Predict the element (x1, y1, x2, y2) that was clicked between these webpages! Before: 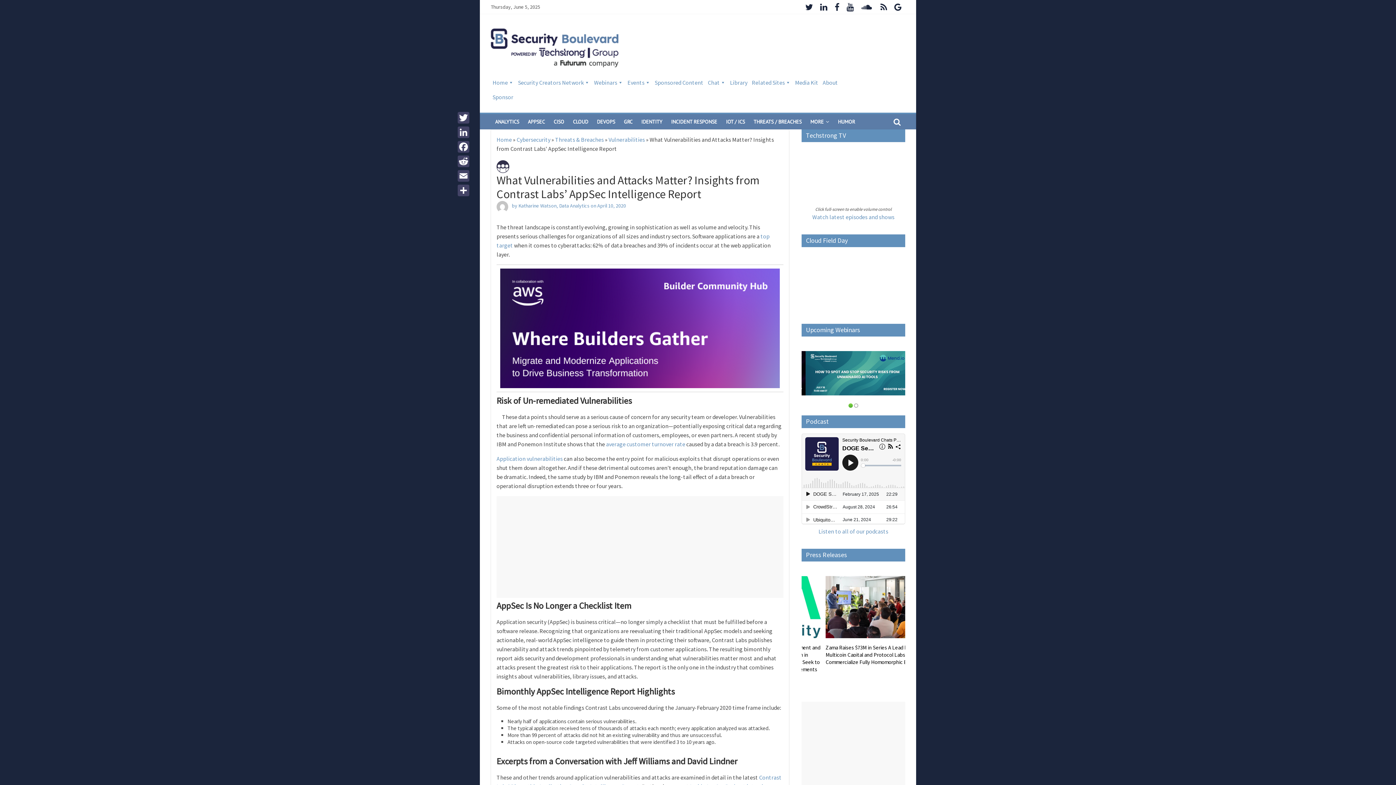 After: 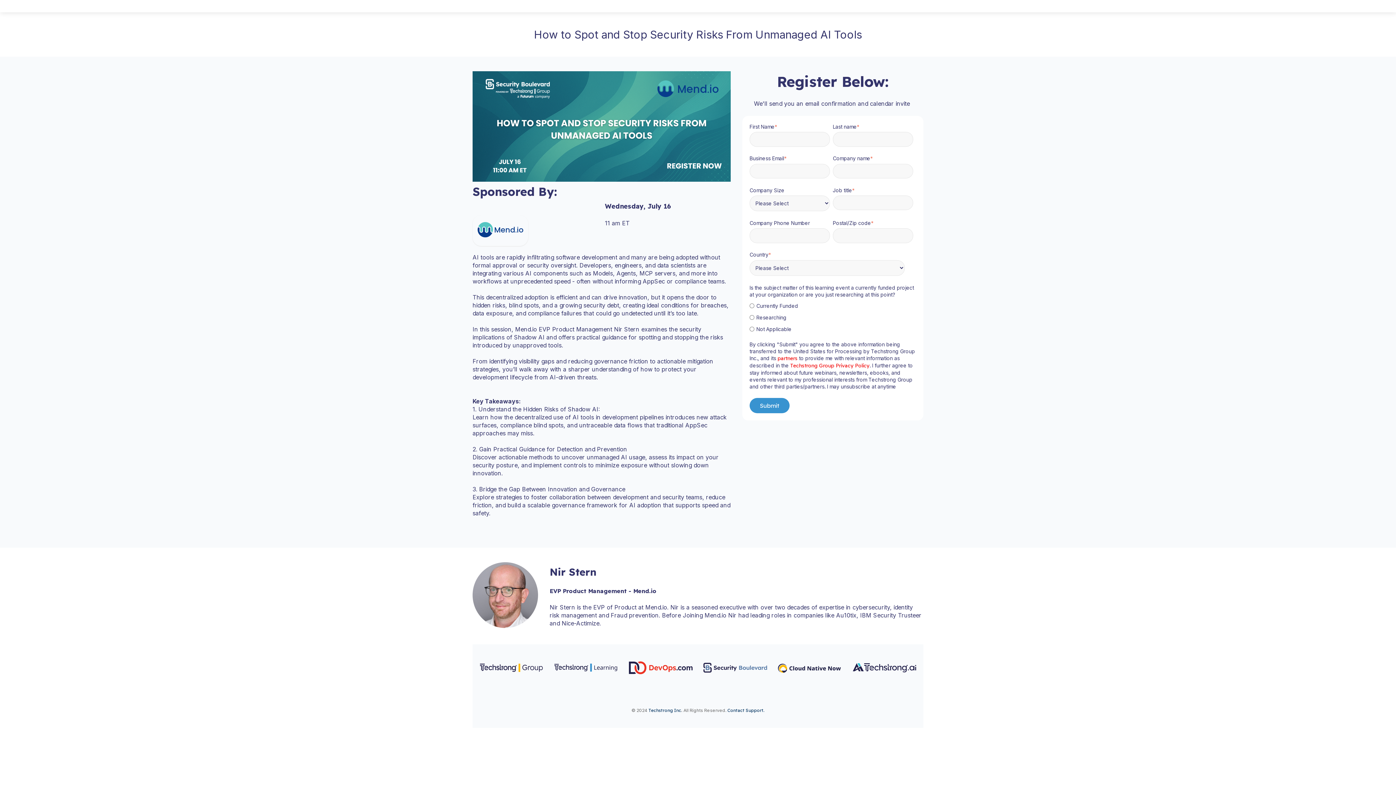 Action: bbox: (801, 368, 905, 376)